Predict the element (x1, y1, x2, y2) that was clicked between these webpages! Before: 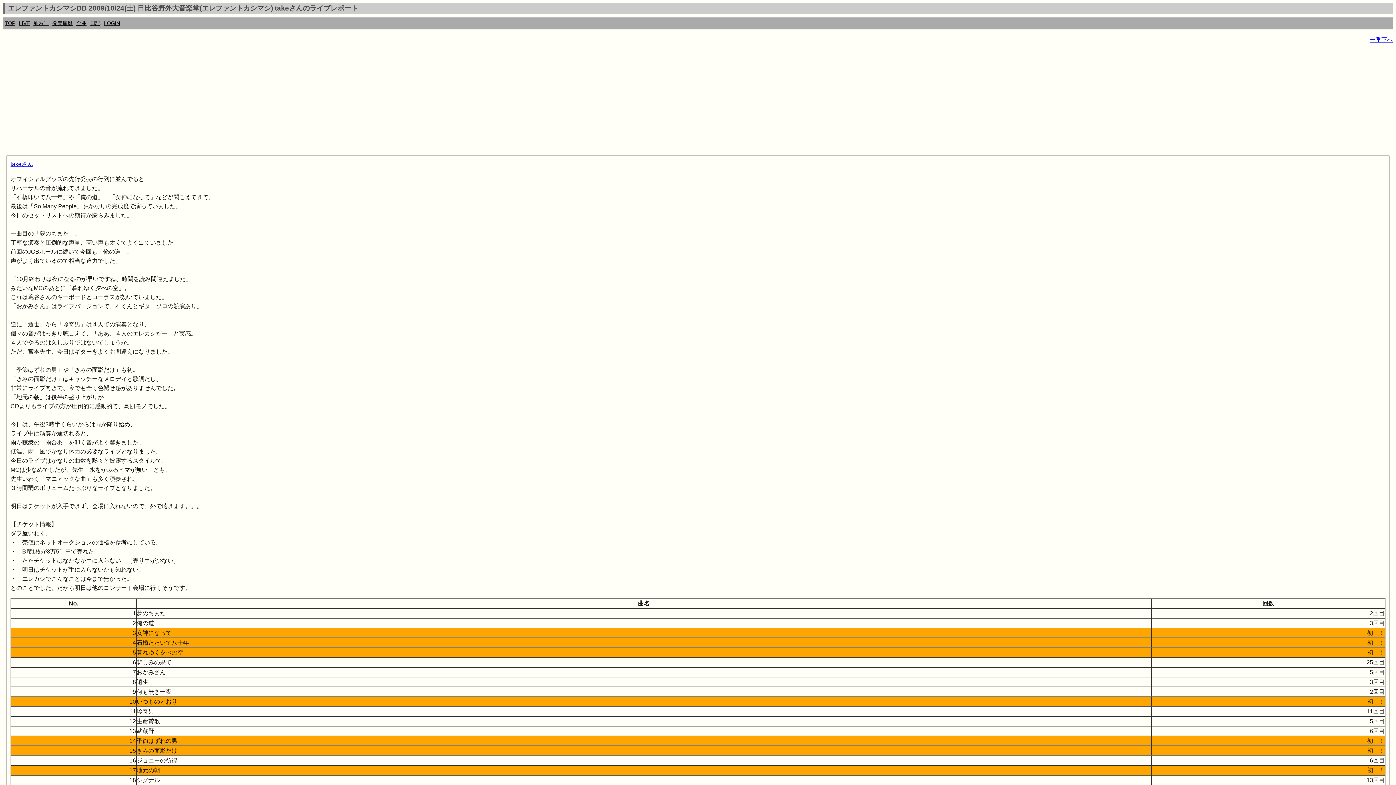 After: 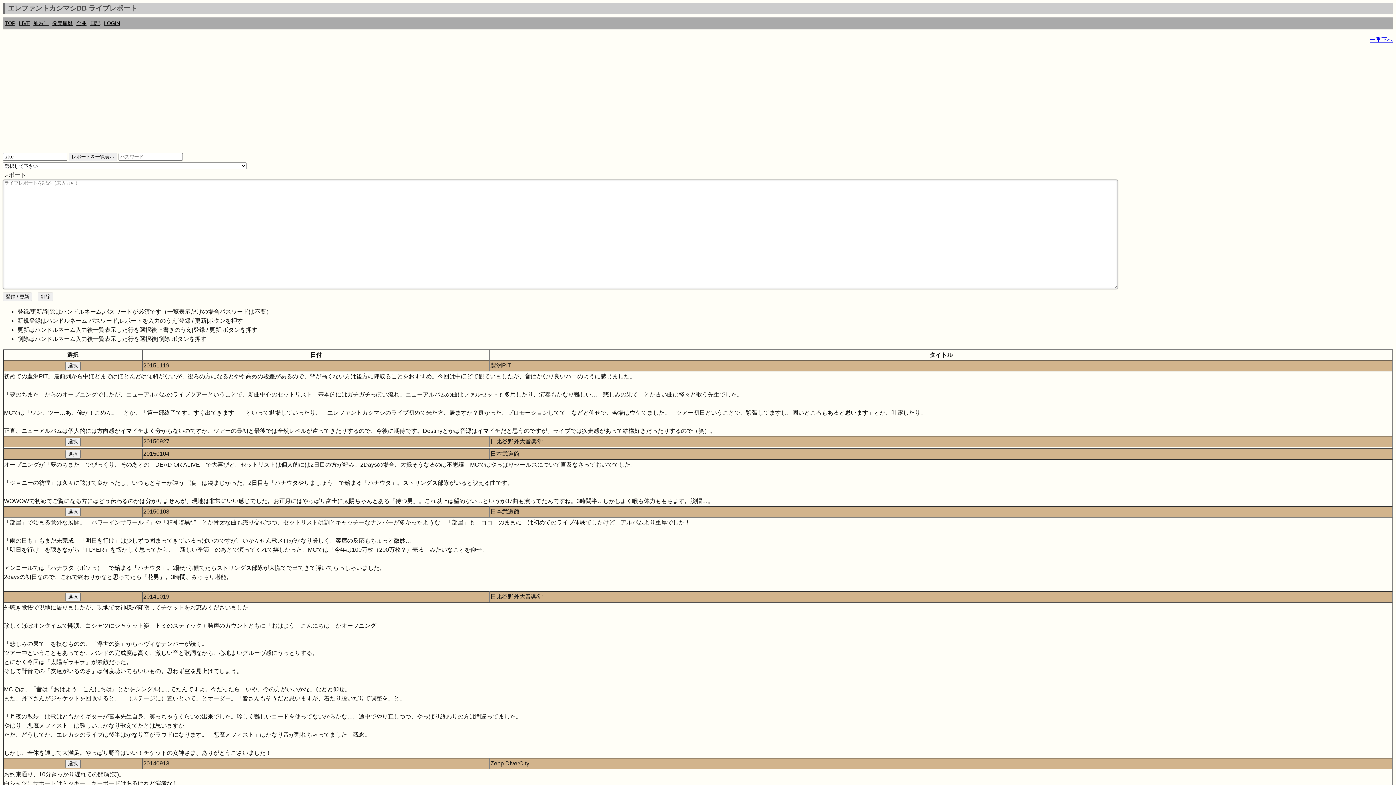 Action: bbox: (10, 161, 33, 167) label: takeさん